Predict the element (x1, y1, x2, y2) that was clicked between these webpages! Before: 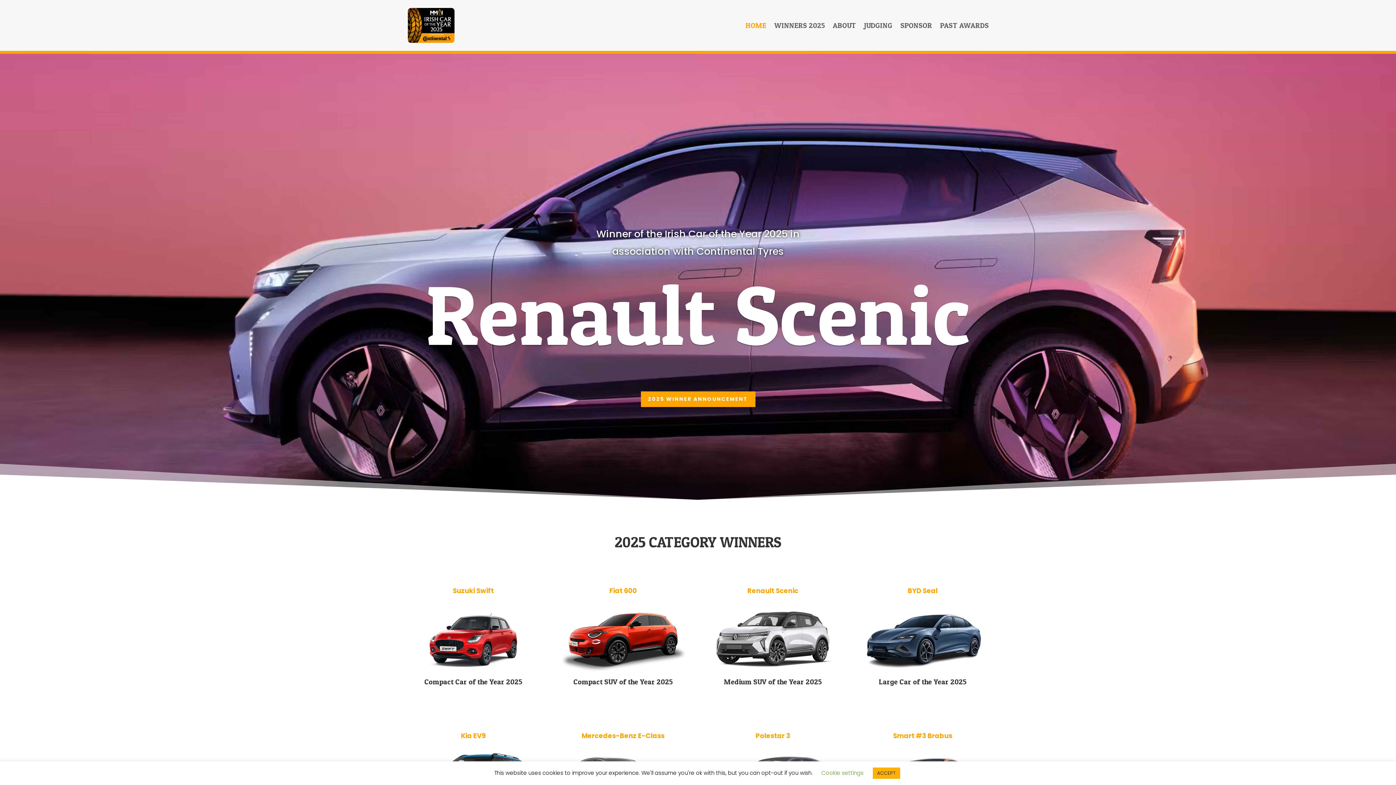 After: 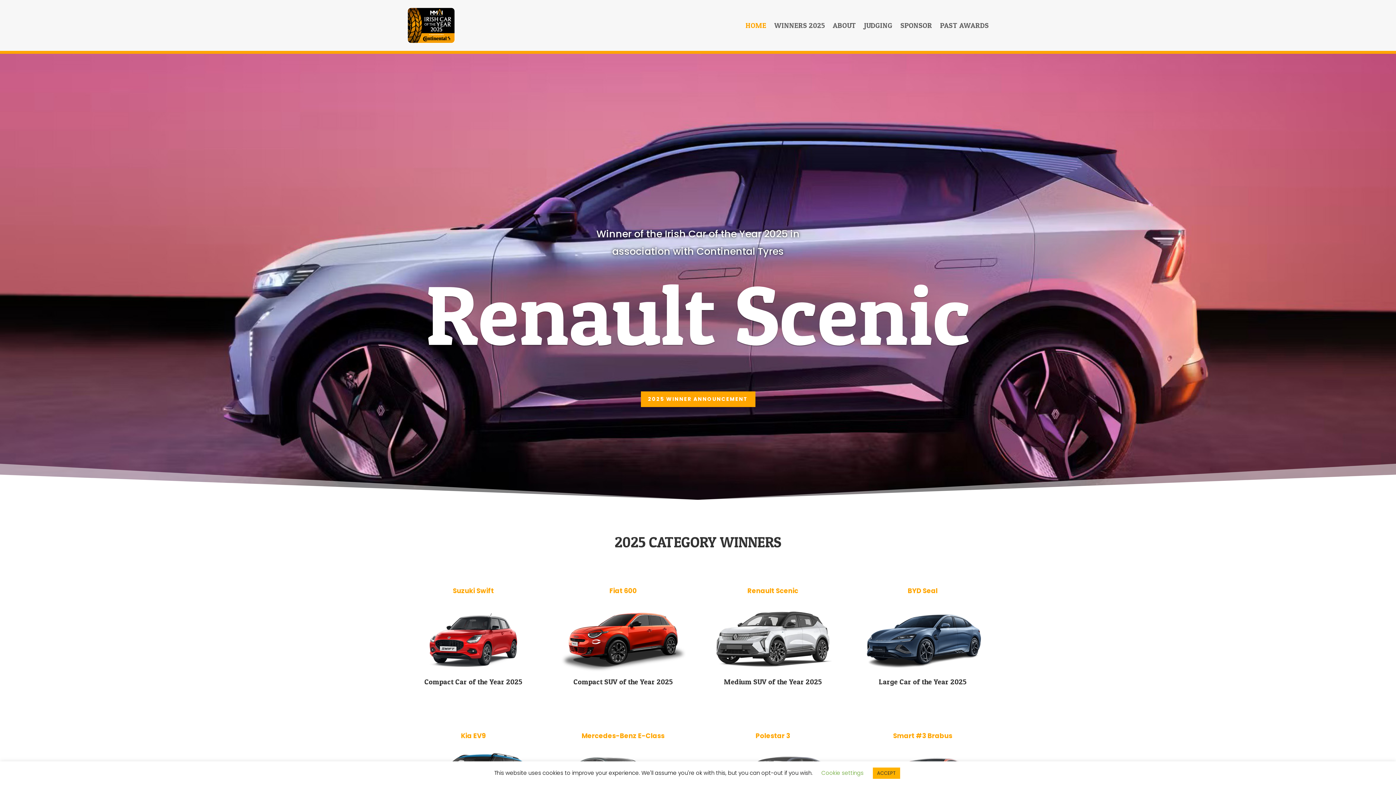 Action: bbox: (407, 7, 455, 43)